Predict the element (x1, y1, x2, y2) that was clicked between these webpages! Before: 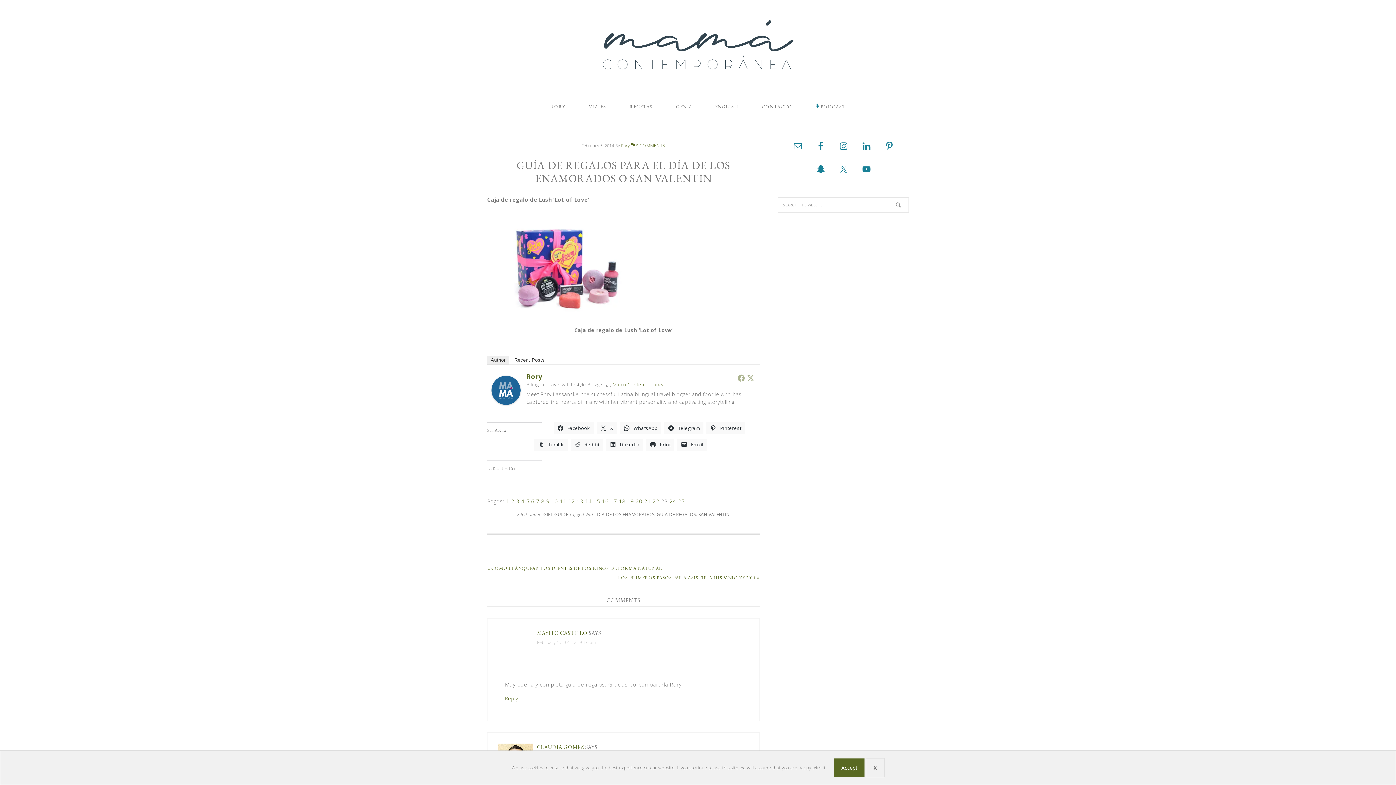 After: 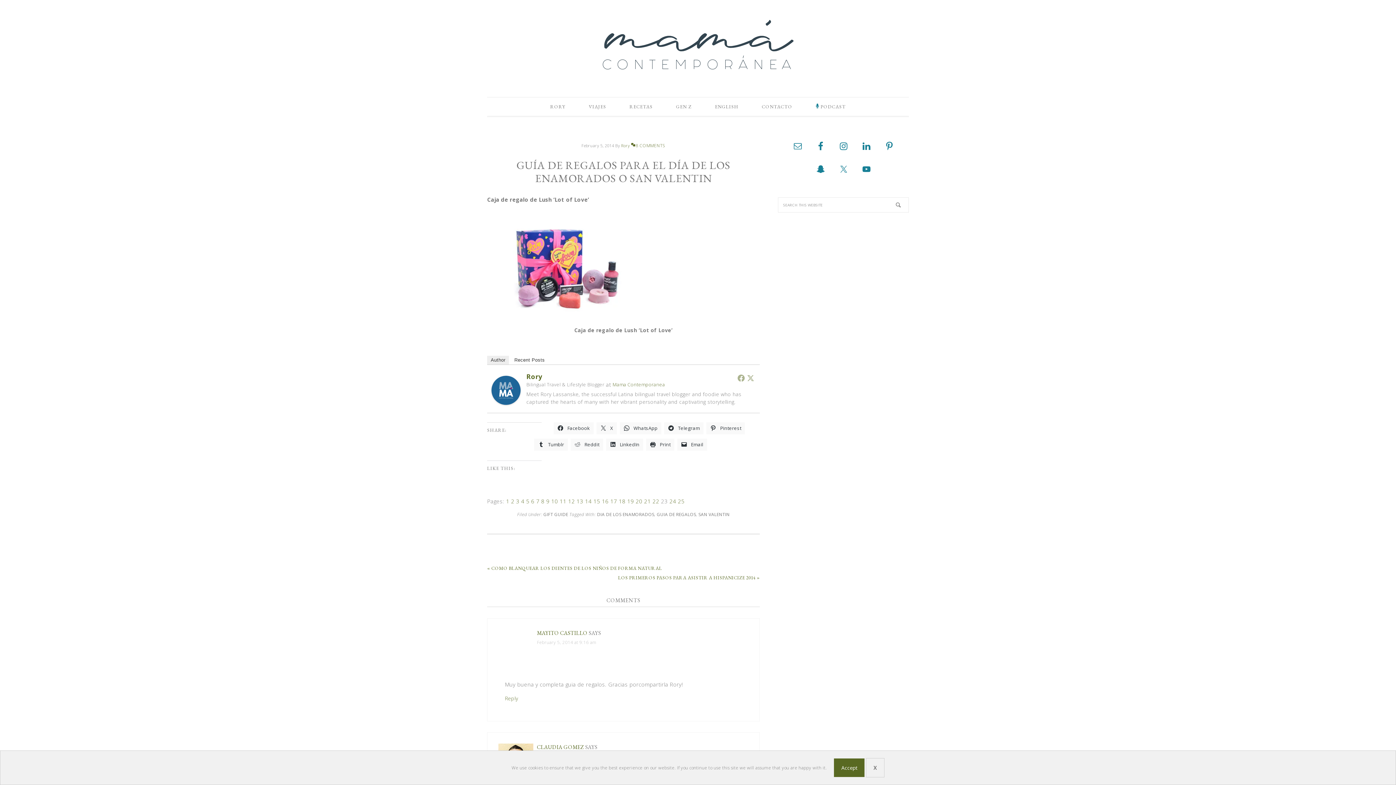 Action: label:  Facebook bbox: (553, 422, 593, 434)